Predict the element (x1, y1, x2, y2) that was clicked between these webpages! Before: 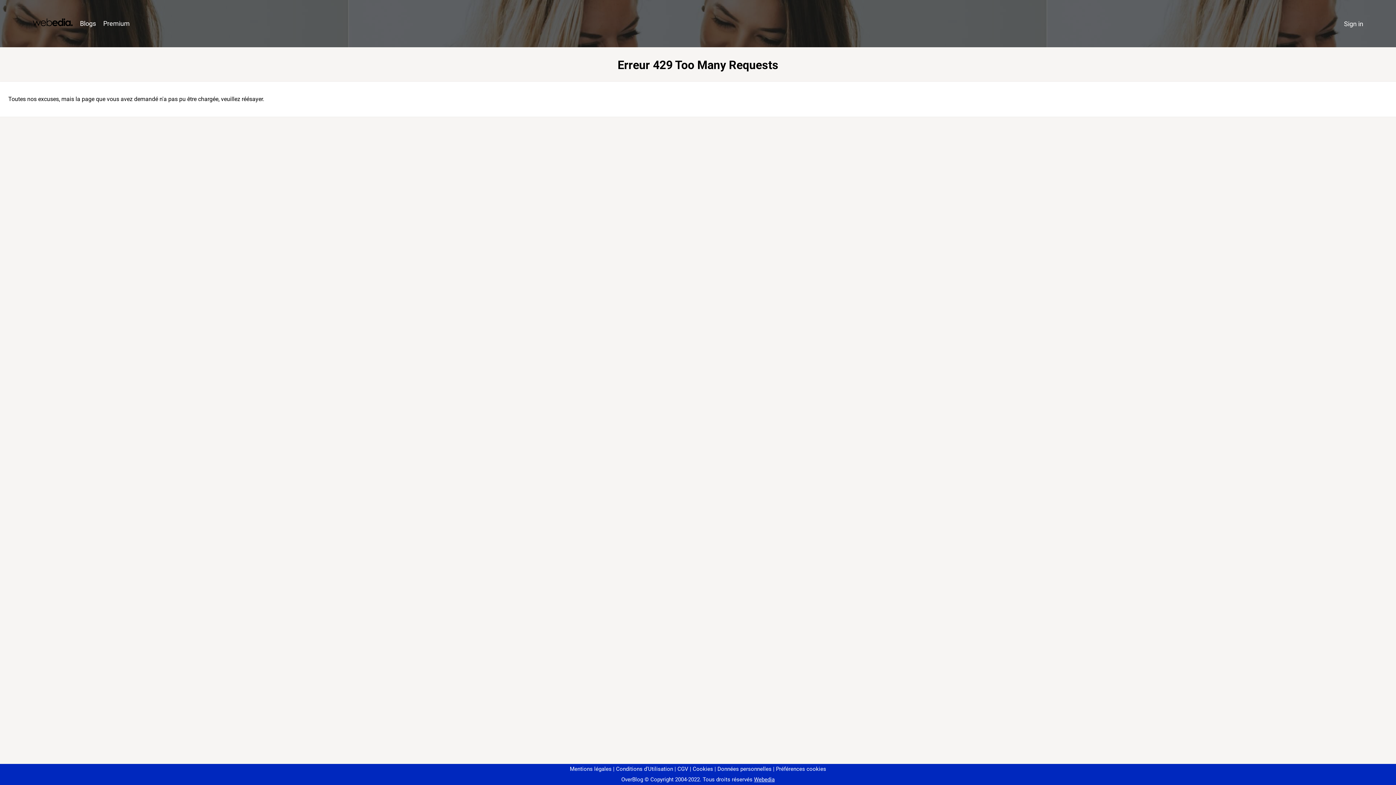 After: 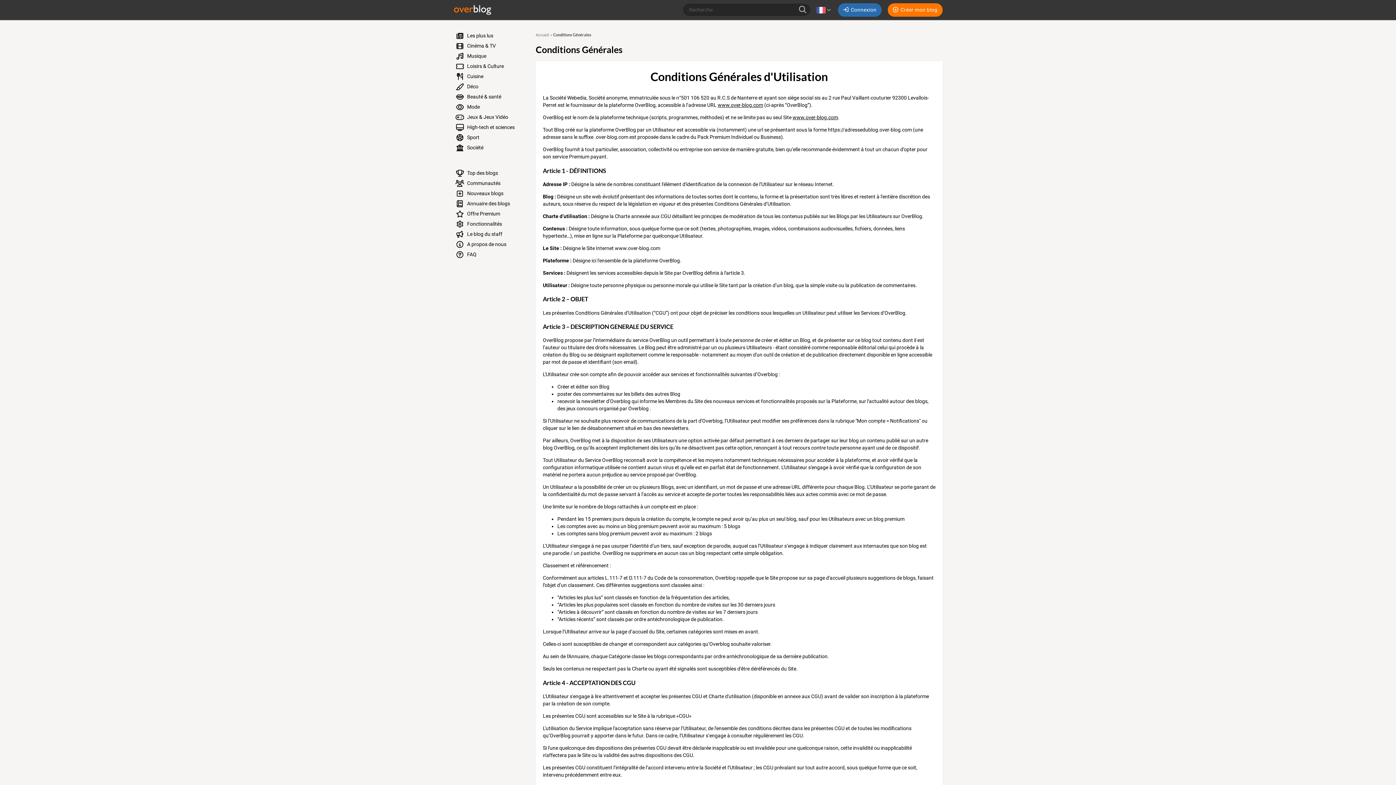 Action: bbox: (613, 766, 673, 772) label: Conditions d'Utilisation